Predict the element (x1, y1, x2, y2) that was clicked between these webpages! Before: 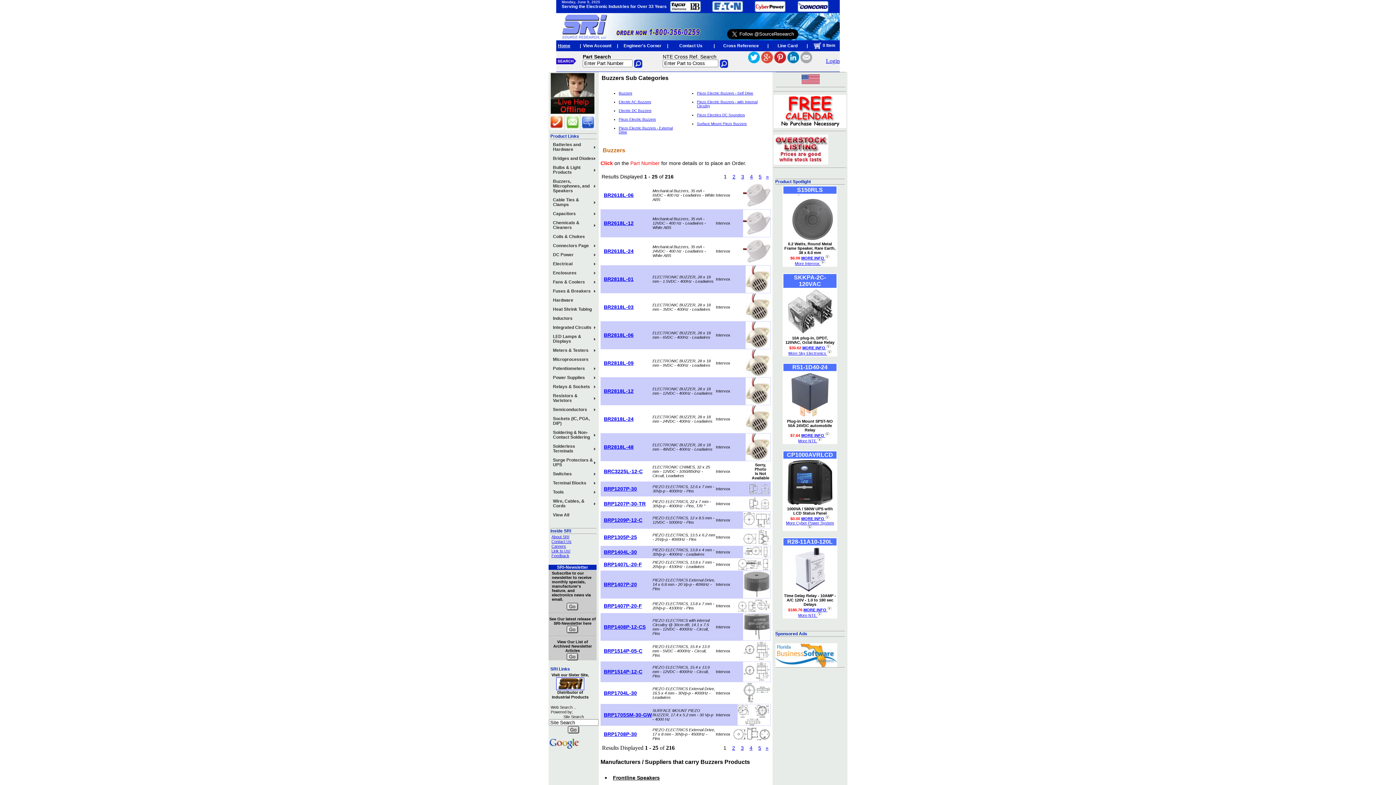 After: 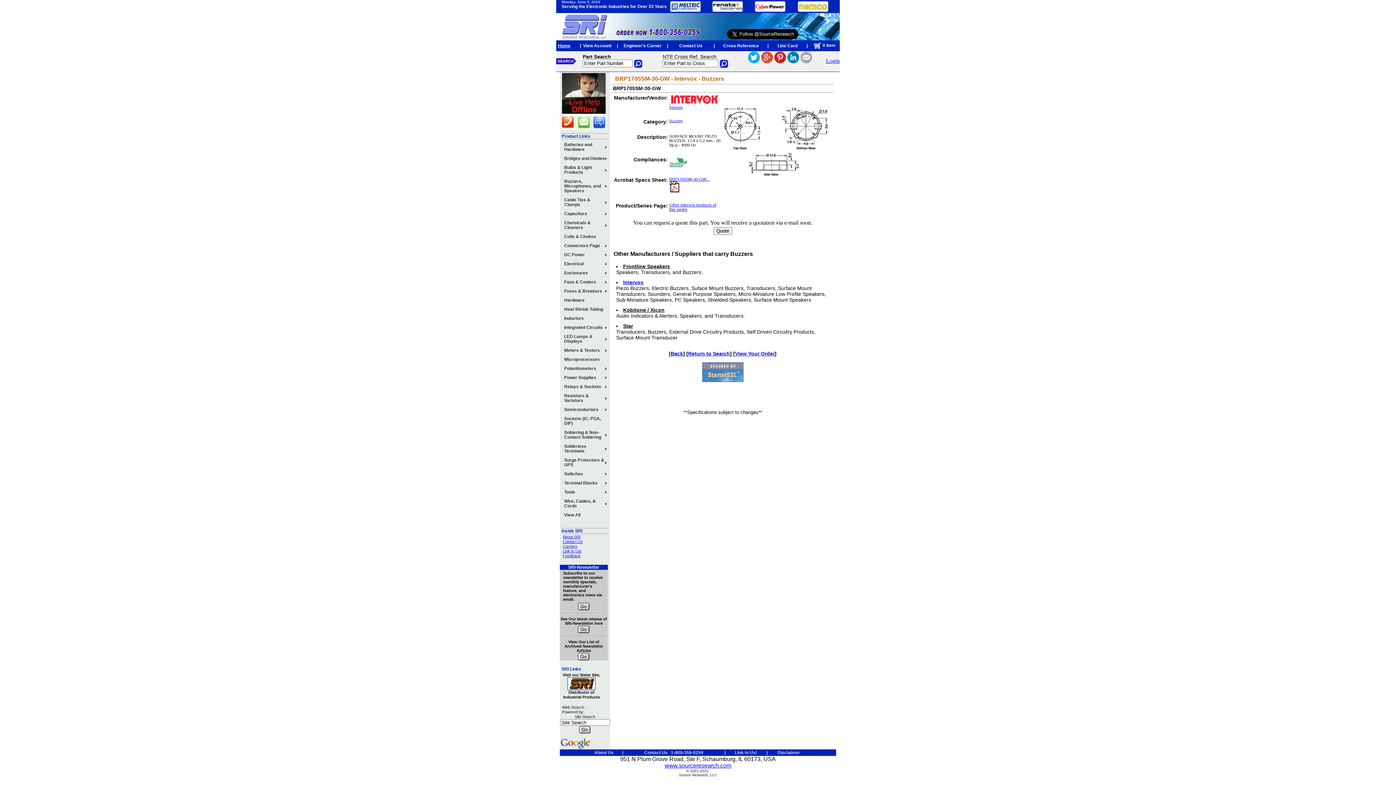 Action: bbox: (737, 720, 770, 726)